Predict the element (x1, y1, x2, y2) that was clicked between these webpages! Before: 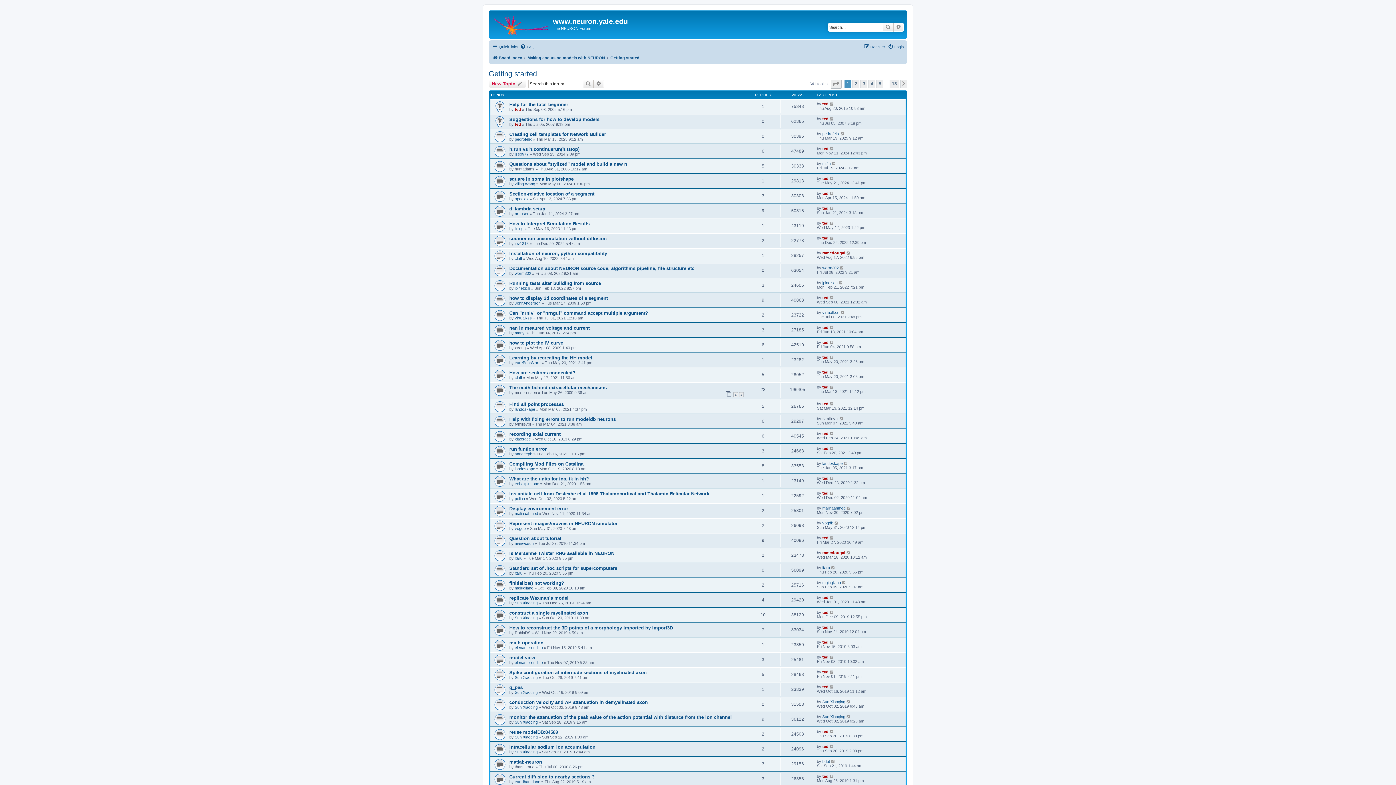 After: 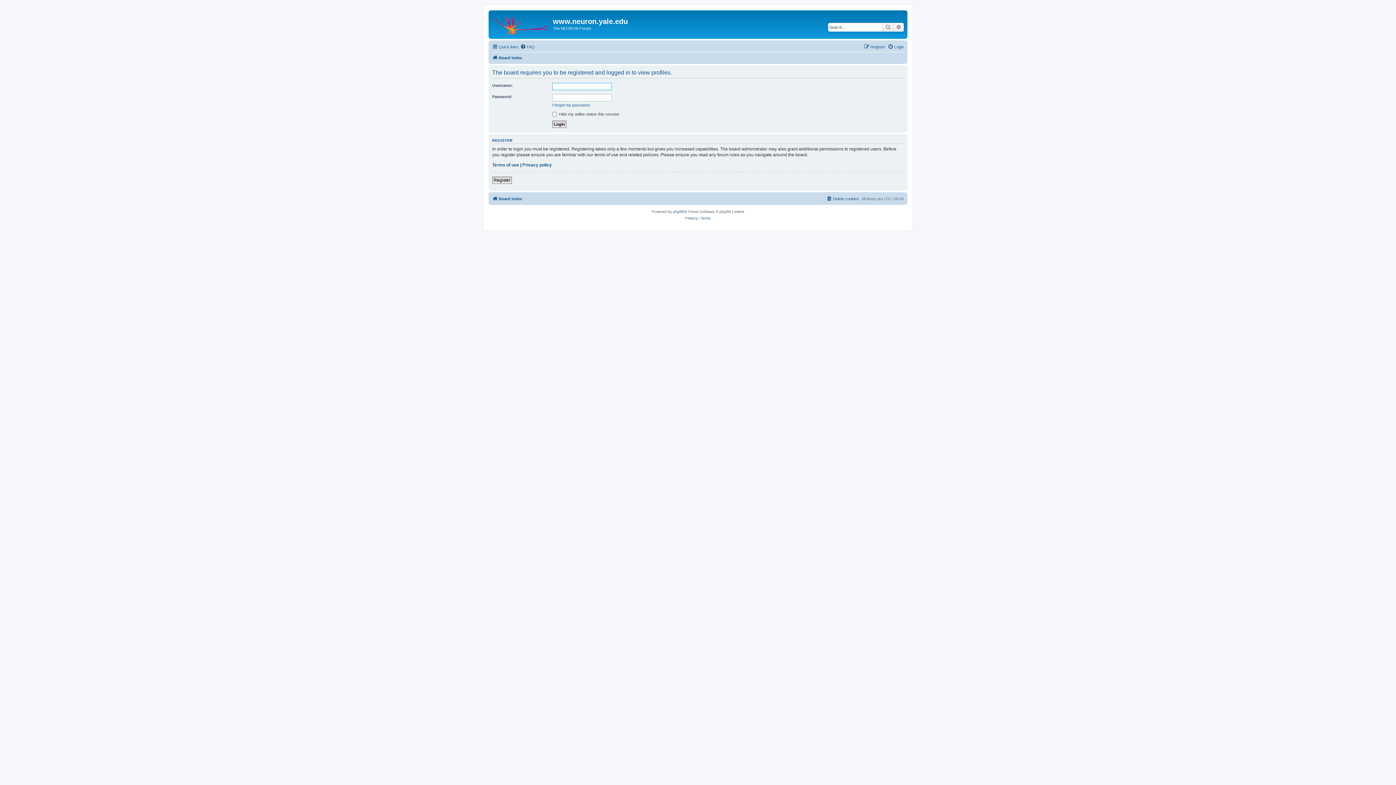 Action: label: itaru bbox: (822, 565, 830, 570)